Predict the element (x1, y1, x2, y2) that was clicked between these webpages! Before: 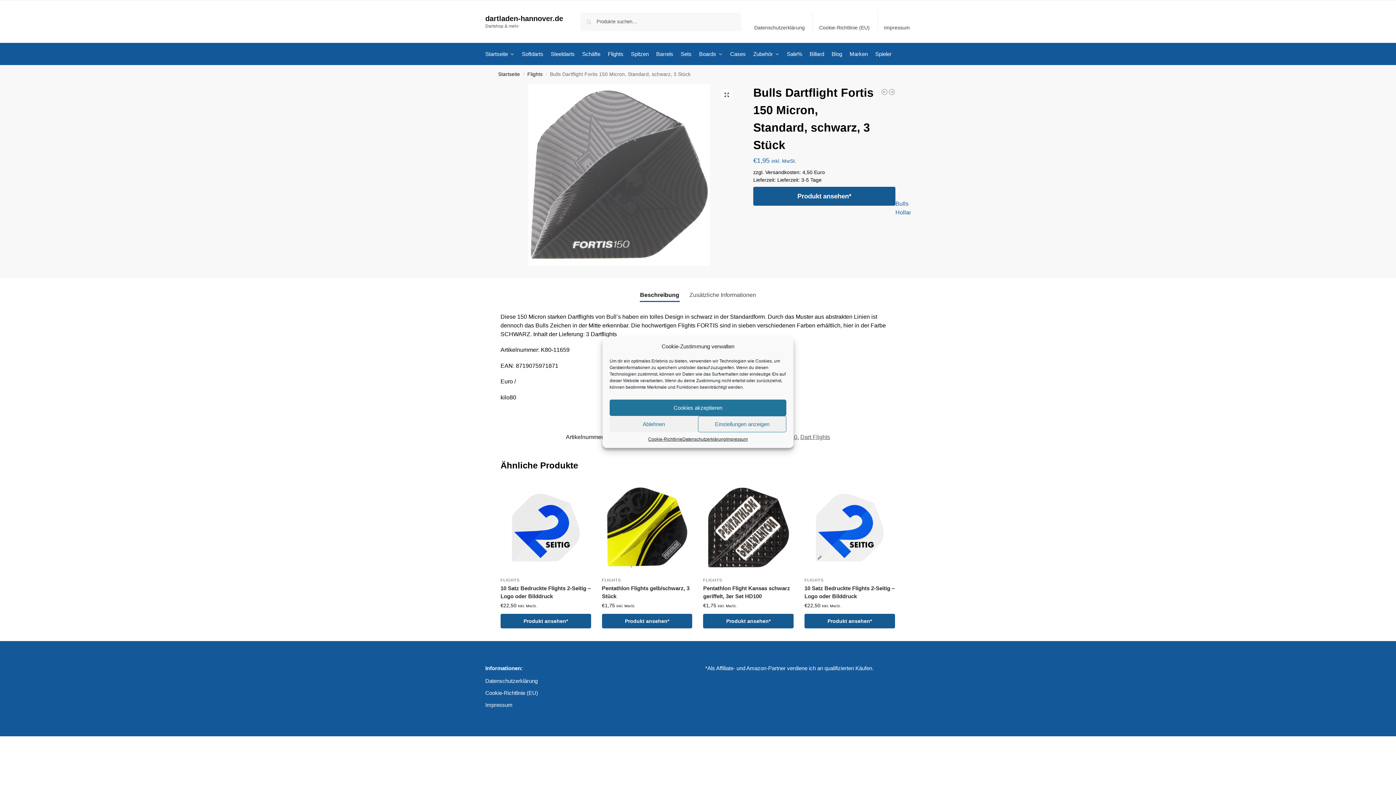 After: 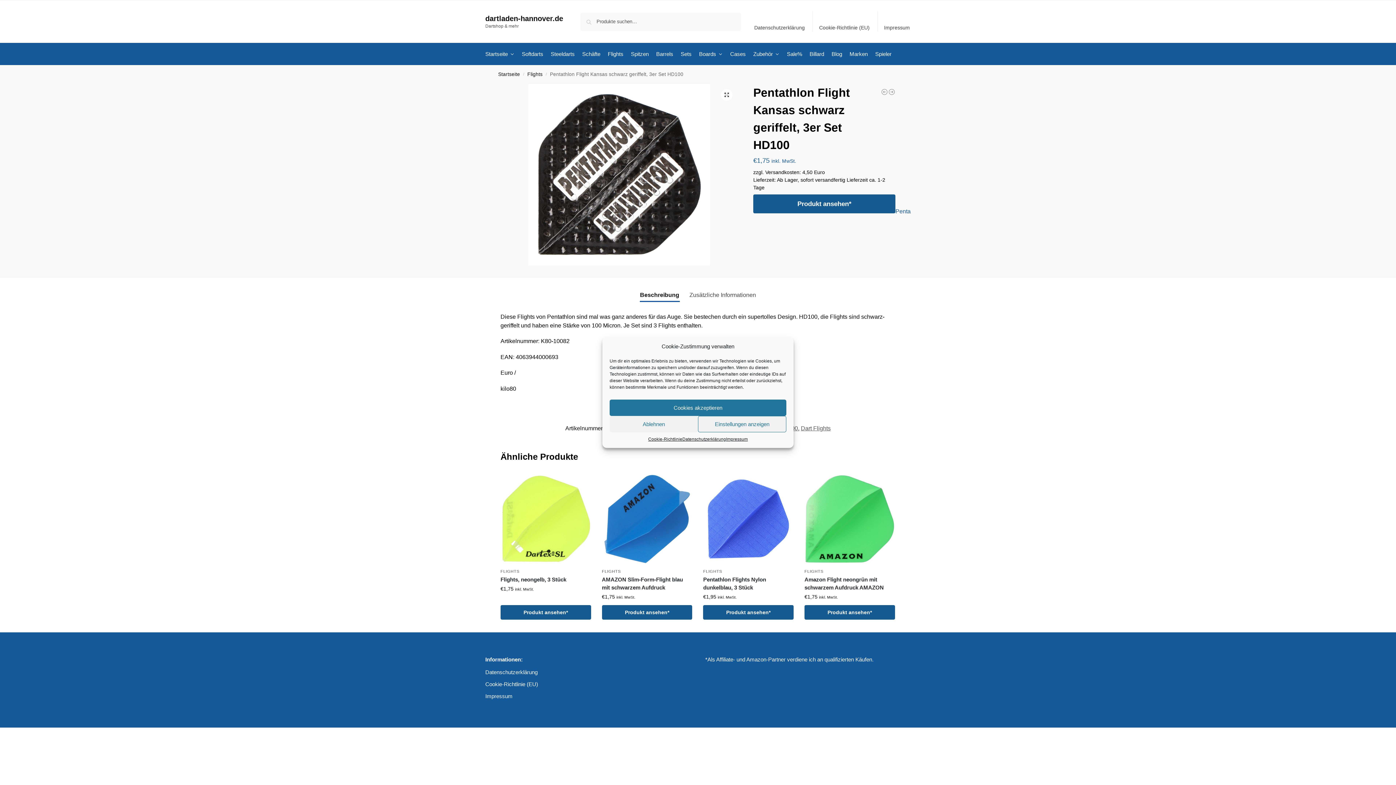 Action: bbox: (703, 482, 793, 573)